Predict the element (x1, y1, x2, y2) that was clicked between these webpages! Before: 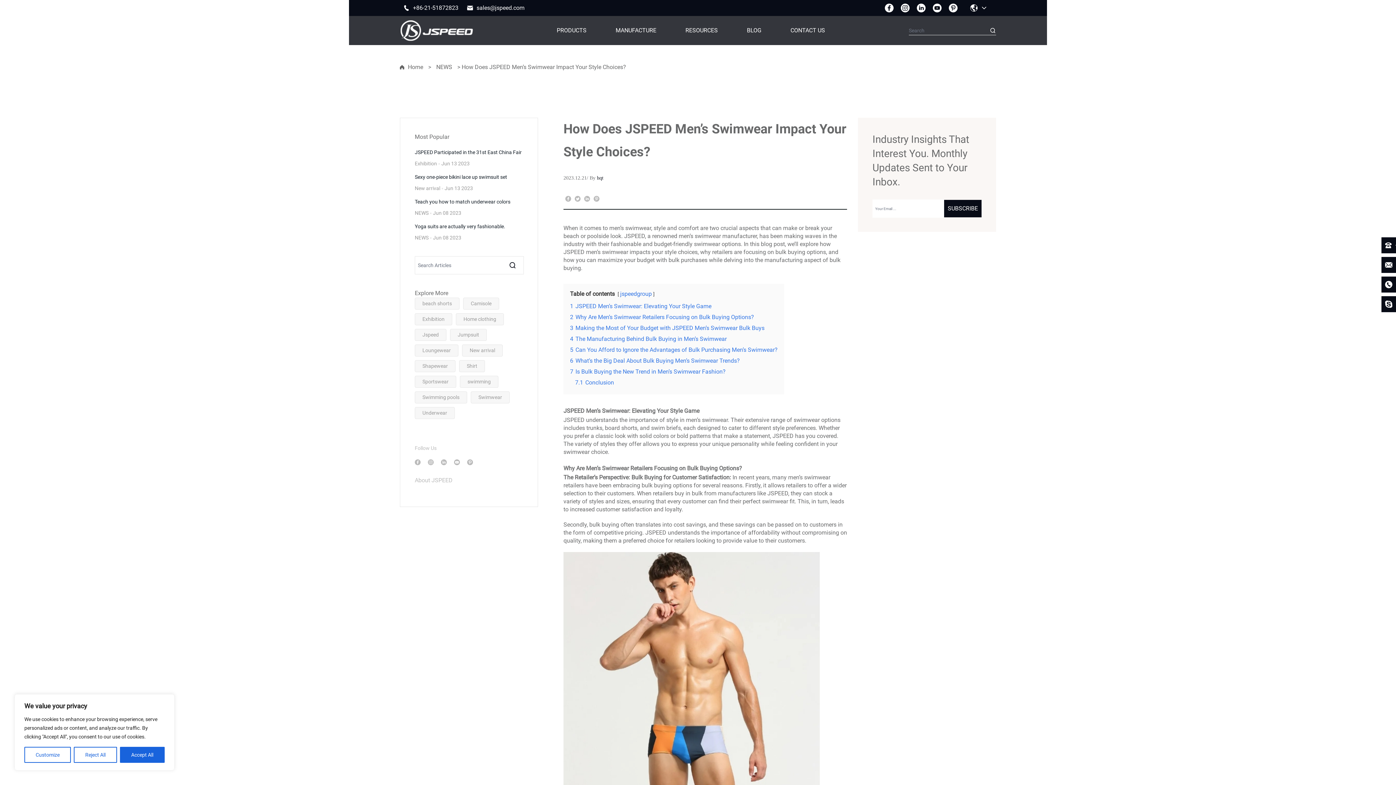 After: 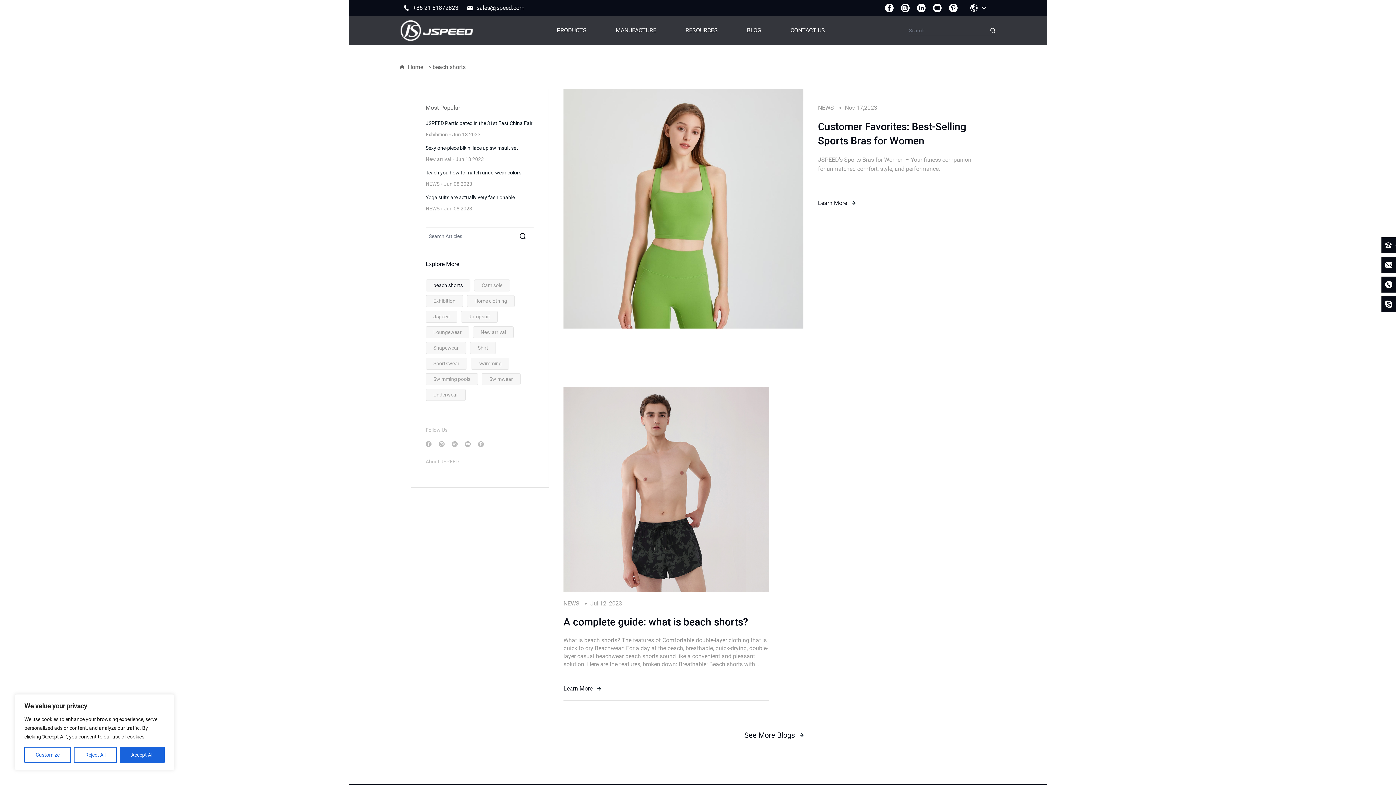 Action: bbox: (422, 300, 452, 306) label: beach shorts